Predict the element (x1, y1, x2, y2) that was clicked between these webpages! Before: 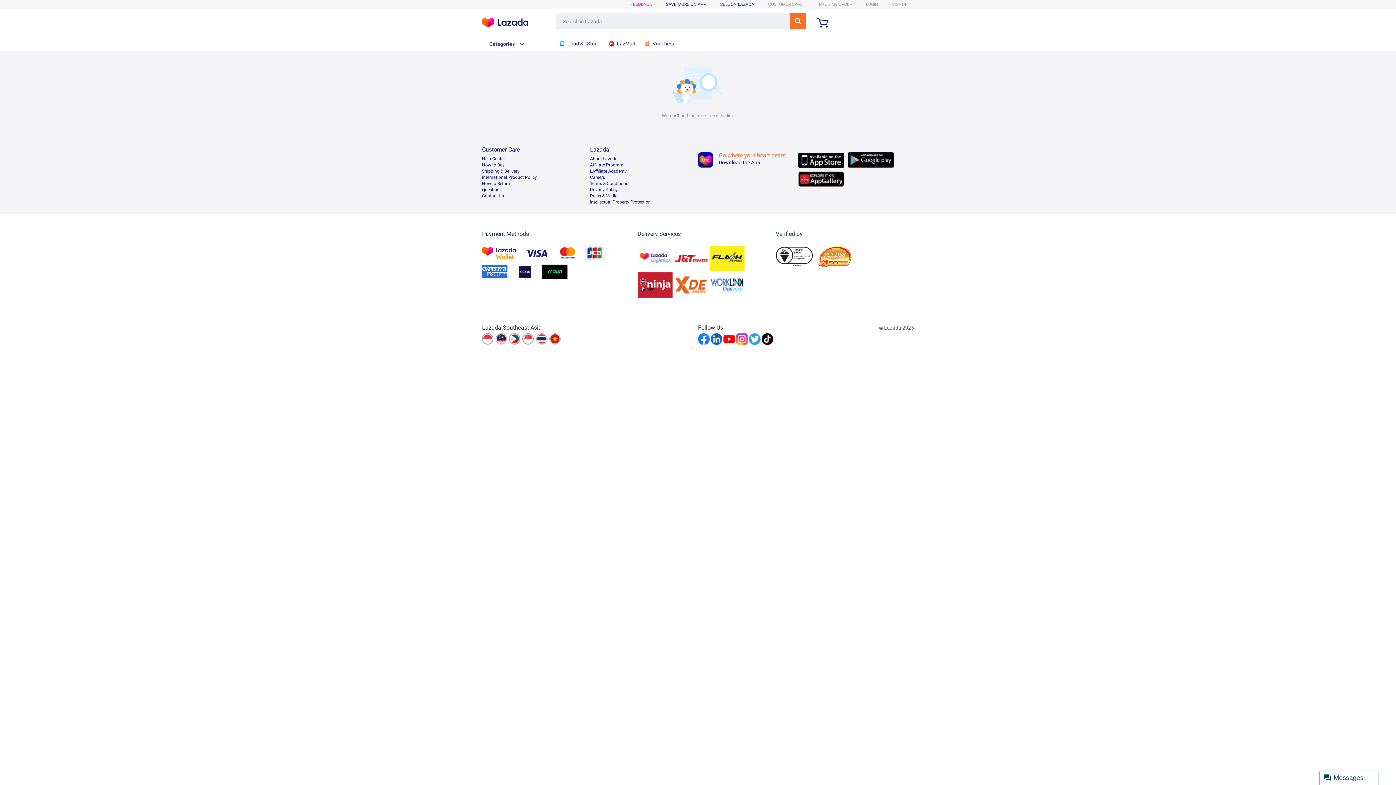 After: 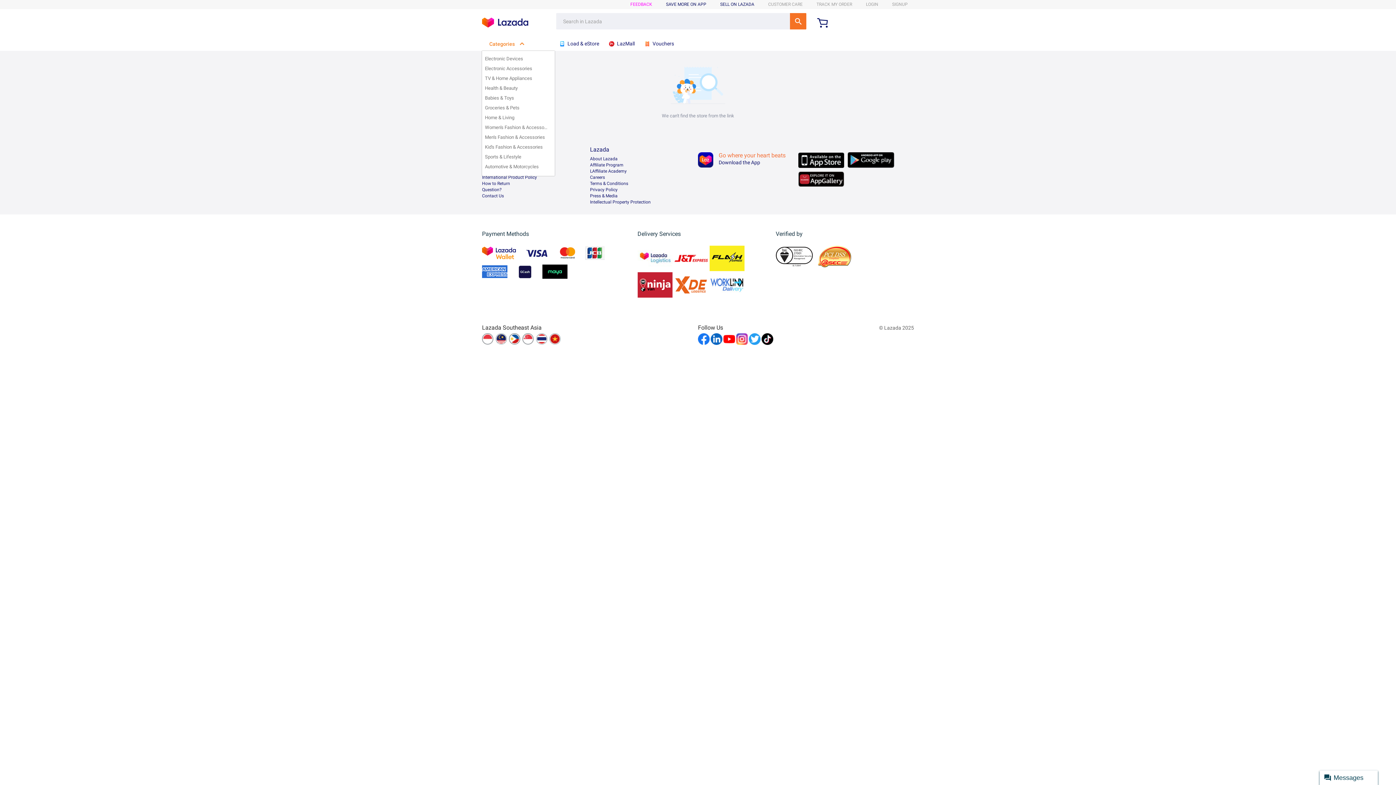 Action: label: Categories bbox: (482, 36, 554, 50)